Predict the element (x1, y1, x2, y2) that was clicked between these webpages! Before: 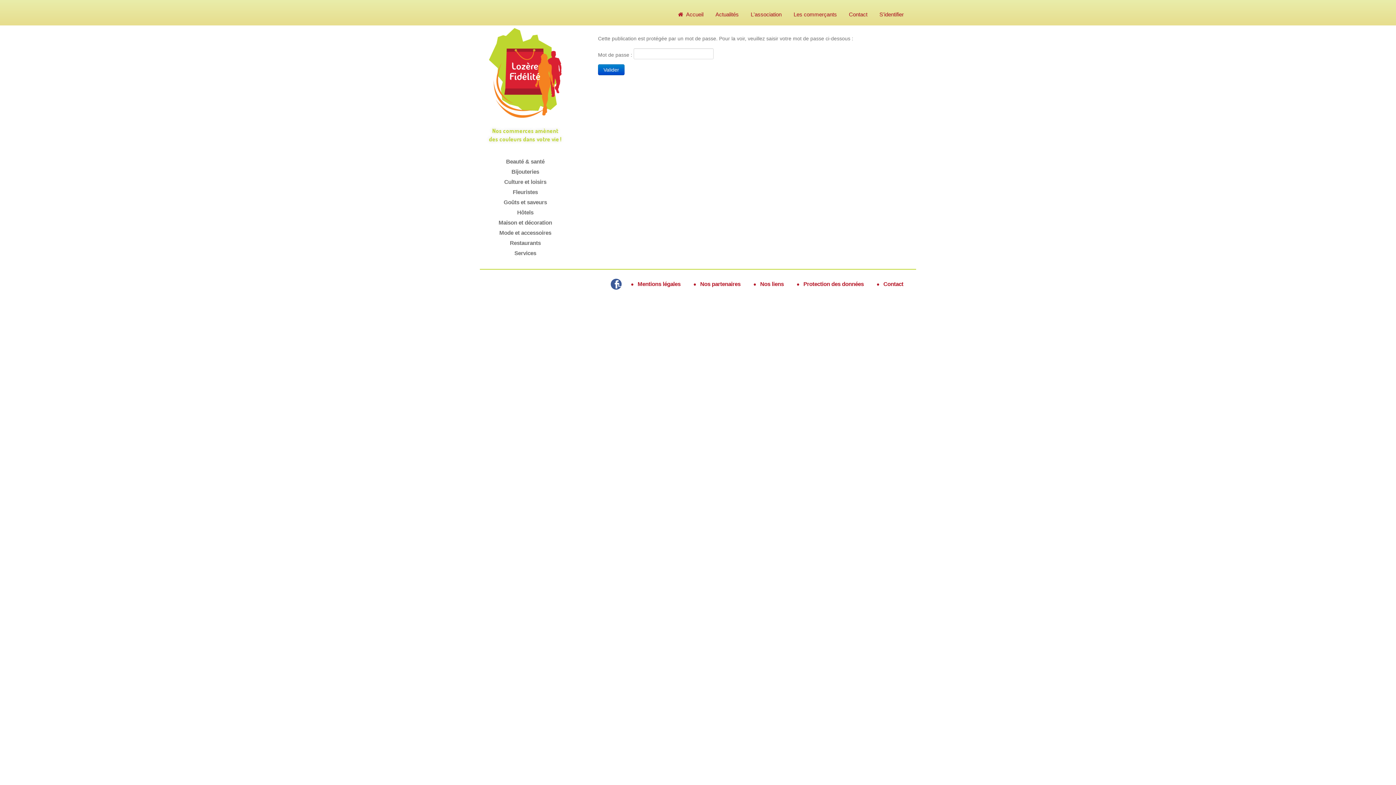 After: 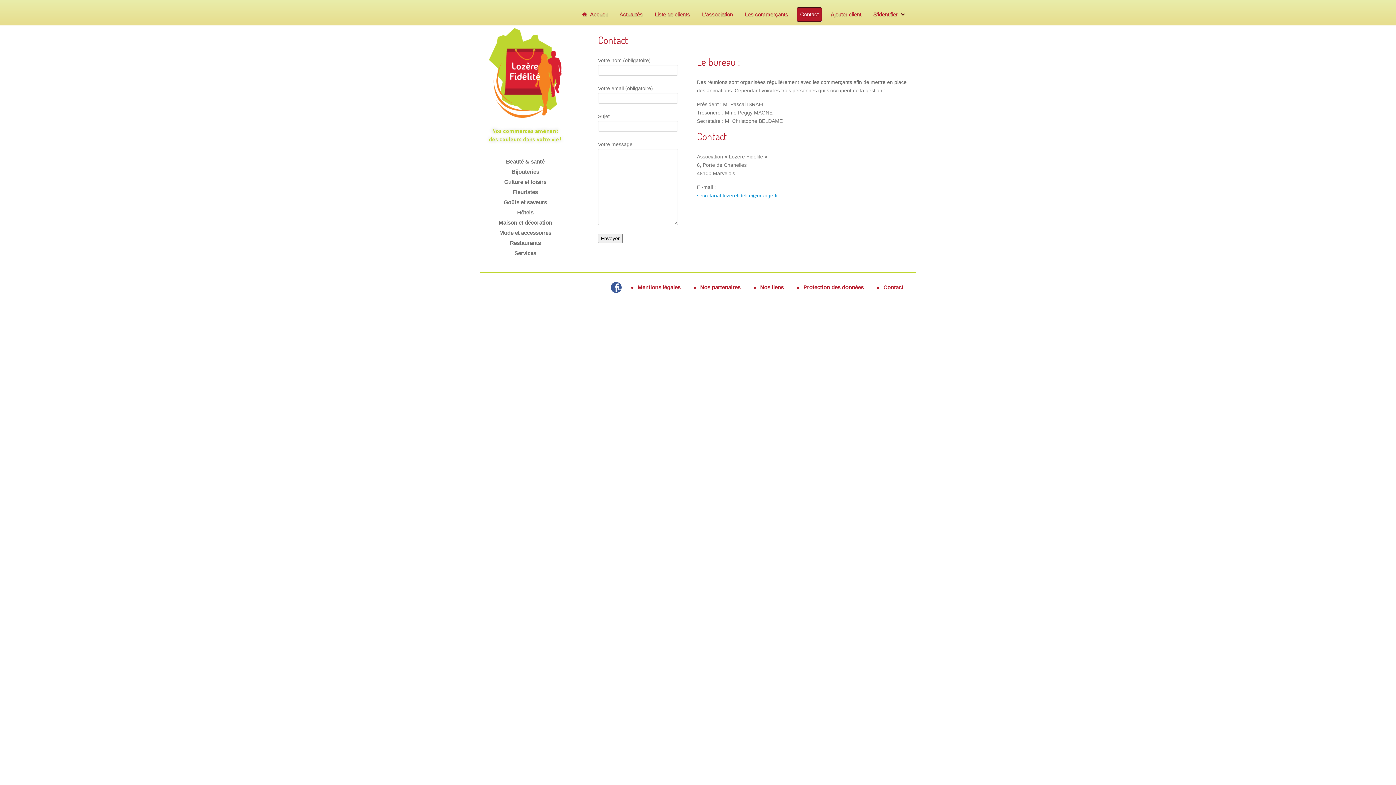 Action: bbox: (846, 7, 870, 21) label: Contact